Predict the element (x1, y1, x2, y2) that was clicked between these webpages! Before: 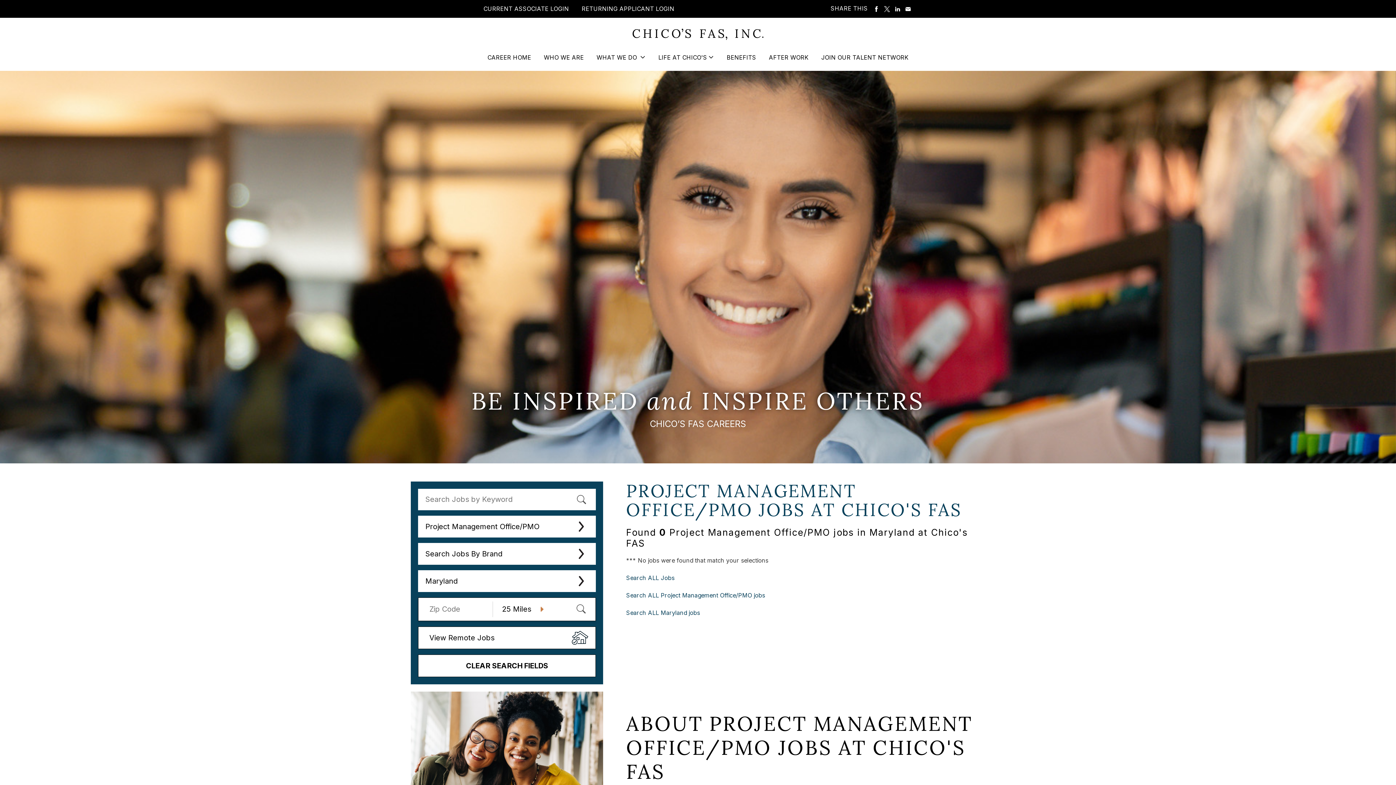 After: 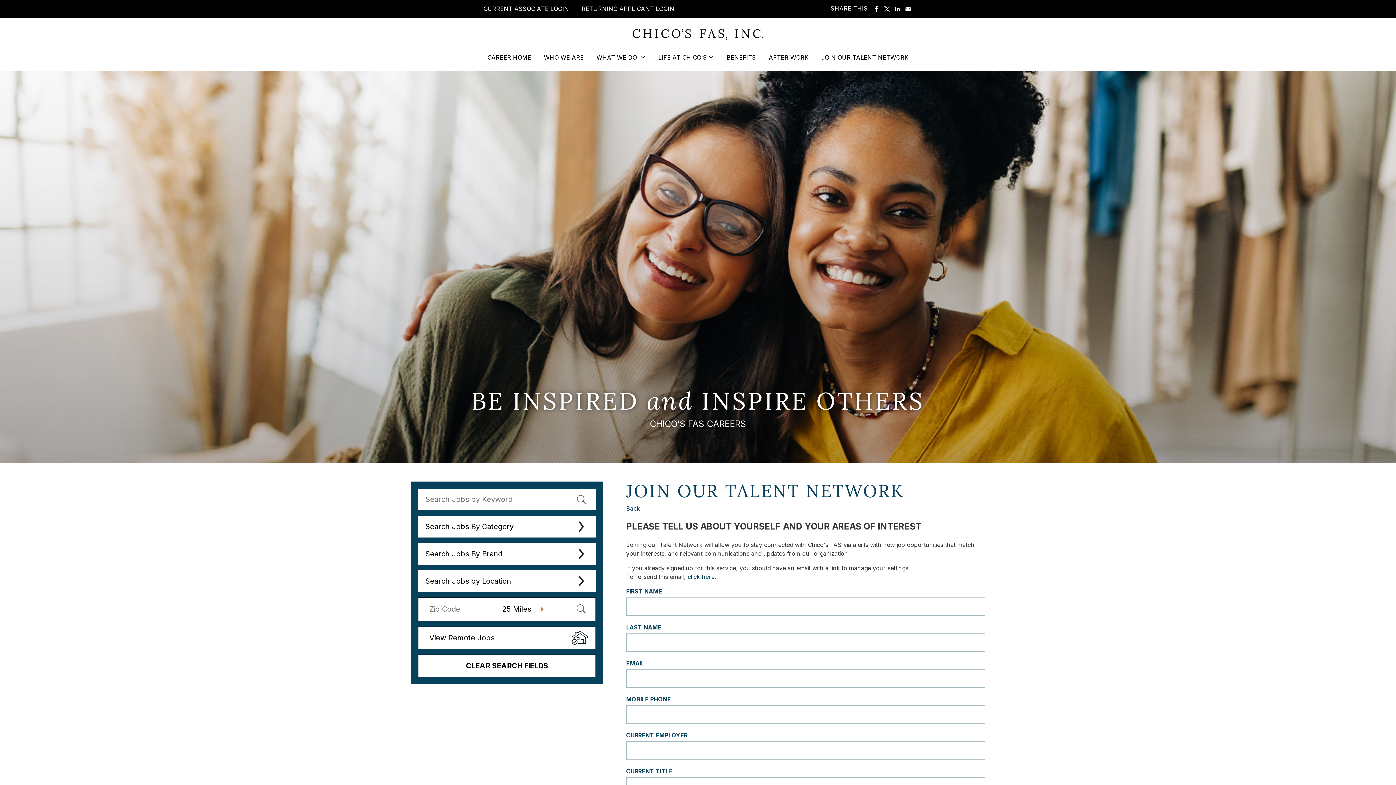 Action: bbox: (821, 53, 908, 71) label: JOIN OUR TALENT NETWORK